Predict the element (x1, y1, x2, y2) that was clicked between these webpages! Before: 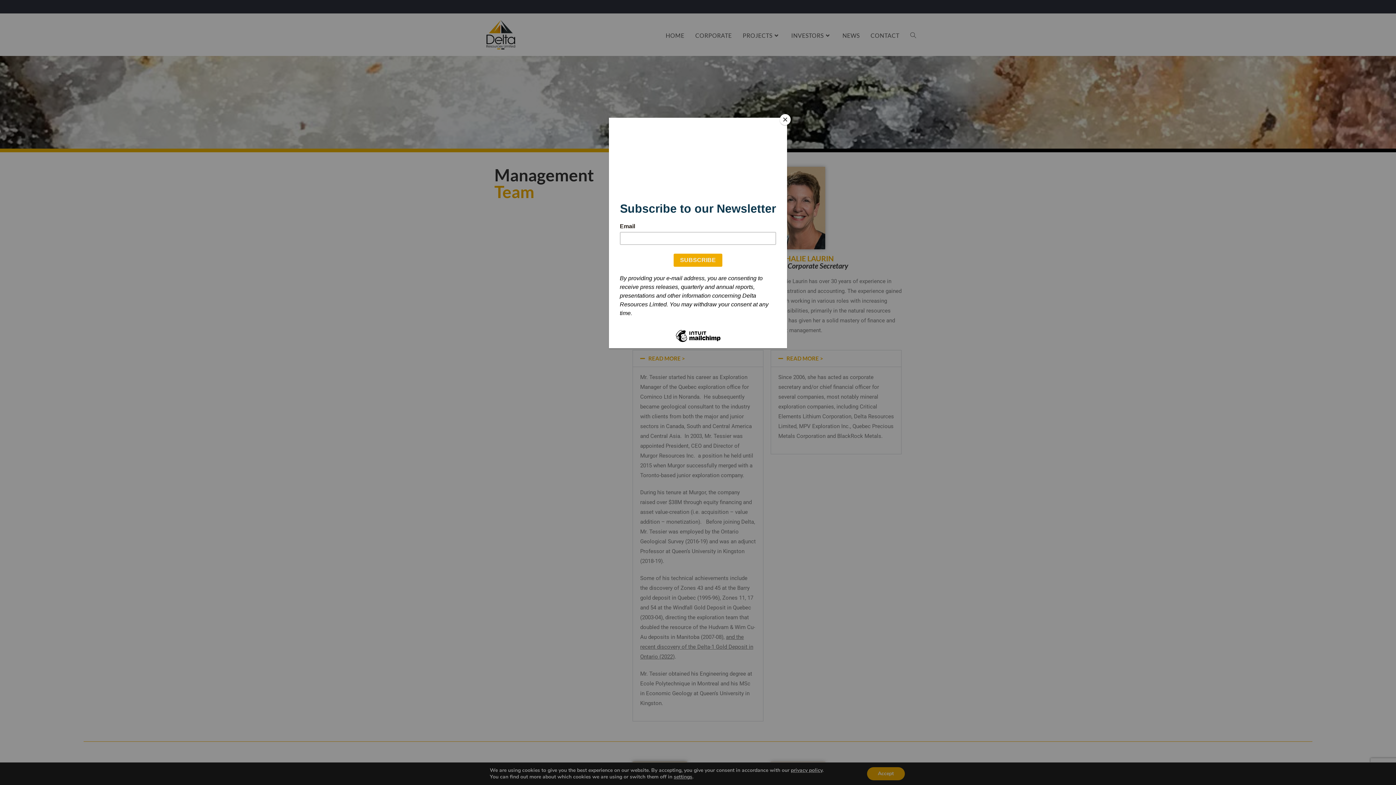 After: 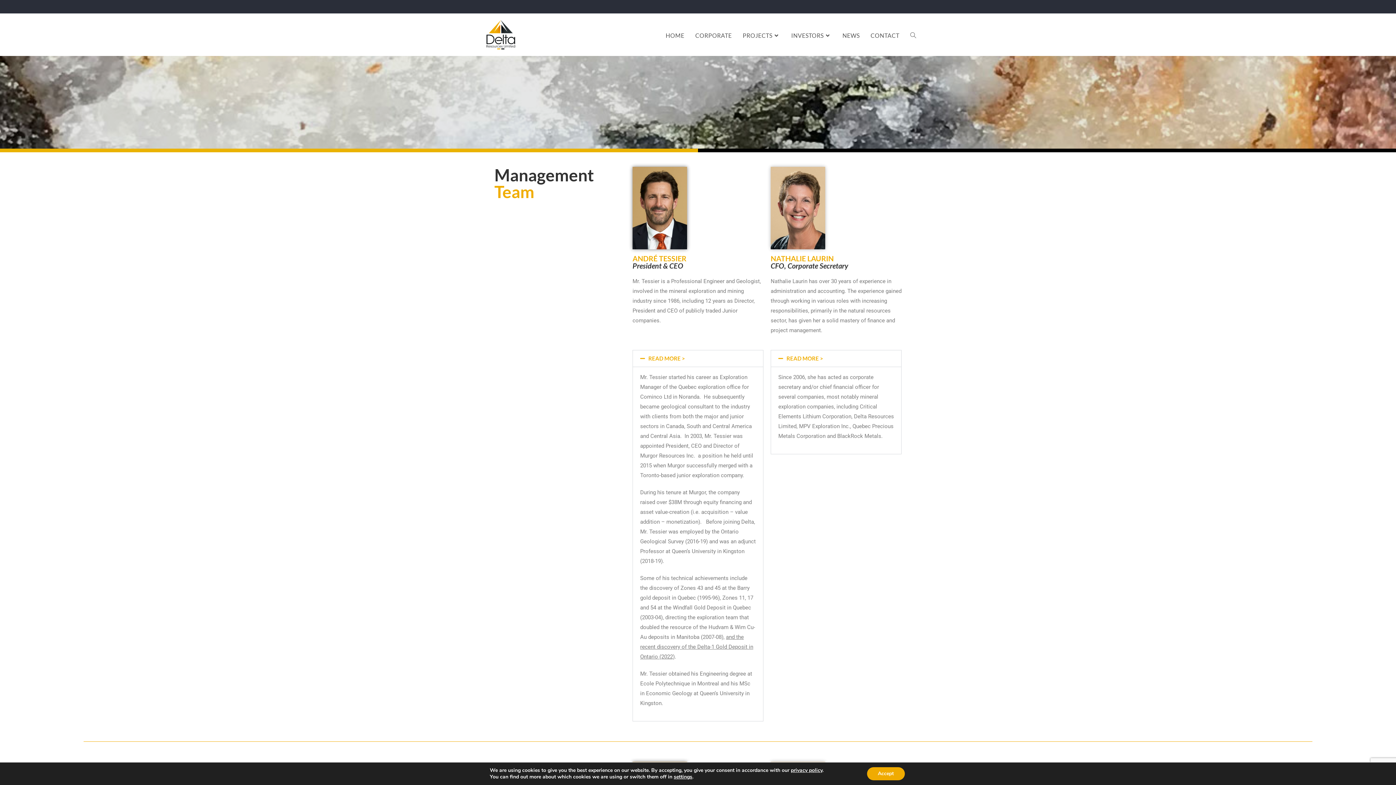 Action: label: Close bbox: (780, 114, 790, 125)